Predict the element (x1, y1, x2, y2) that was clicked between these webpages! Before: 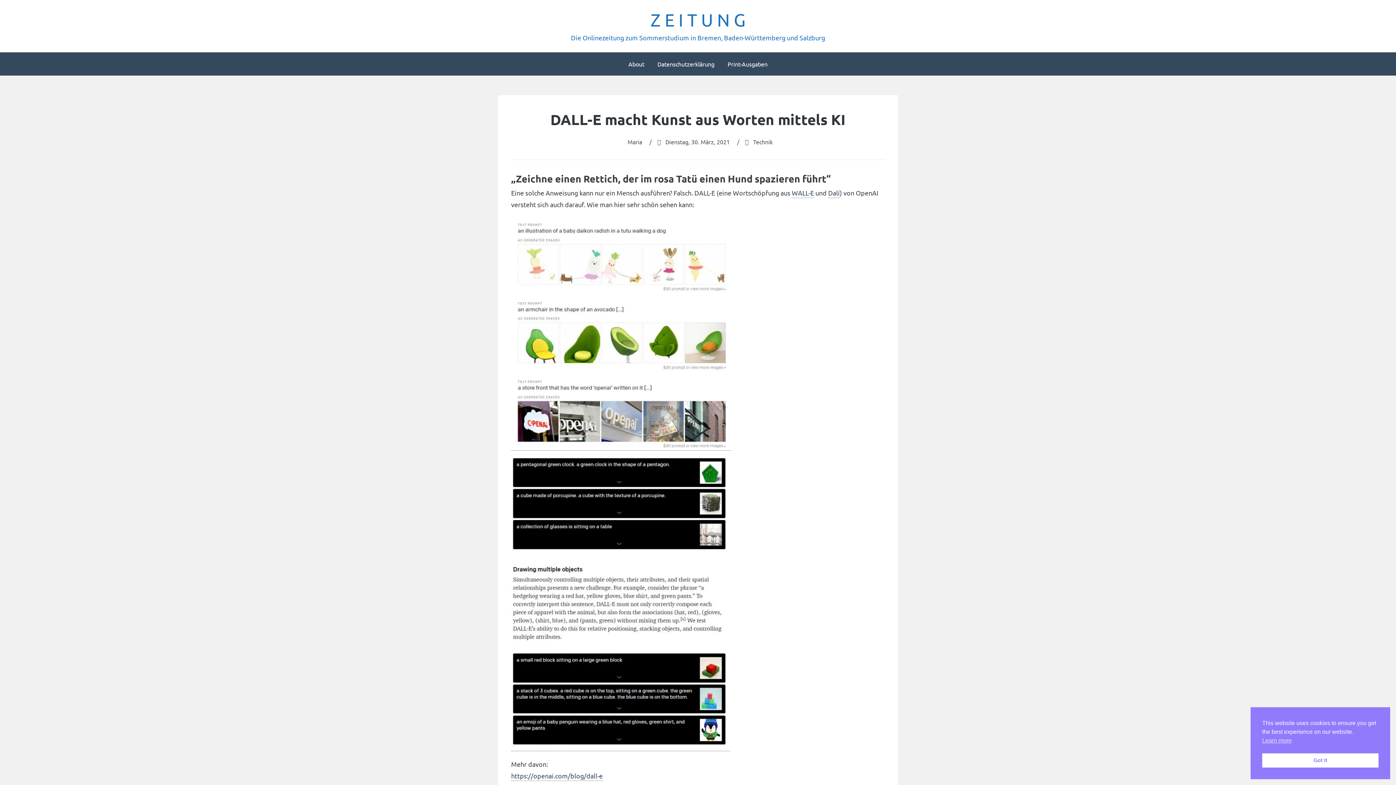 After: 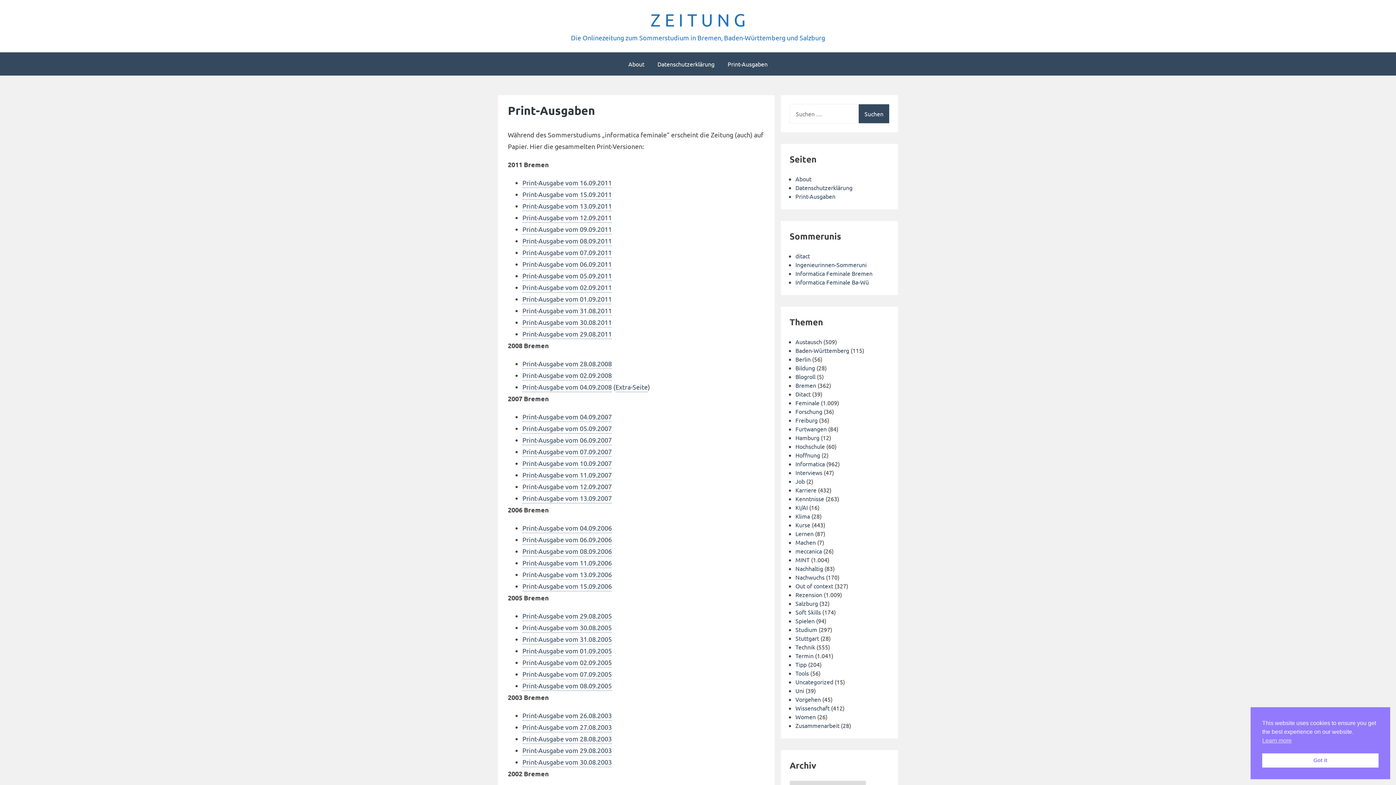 Action: bbox: (722, 52, 773, 75) label: Print-Ausgaben